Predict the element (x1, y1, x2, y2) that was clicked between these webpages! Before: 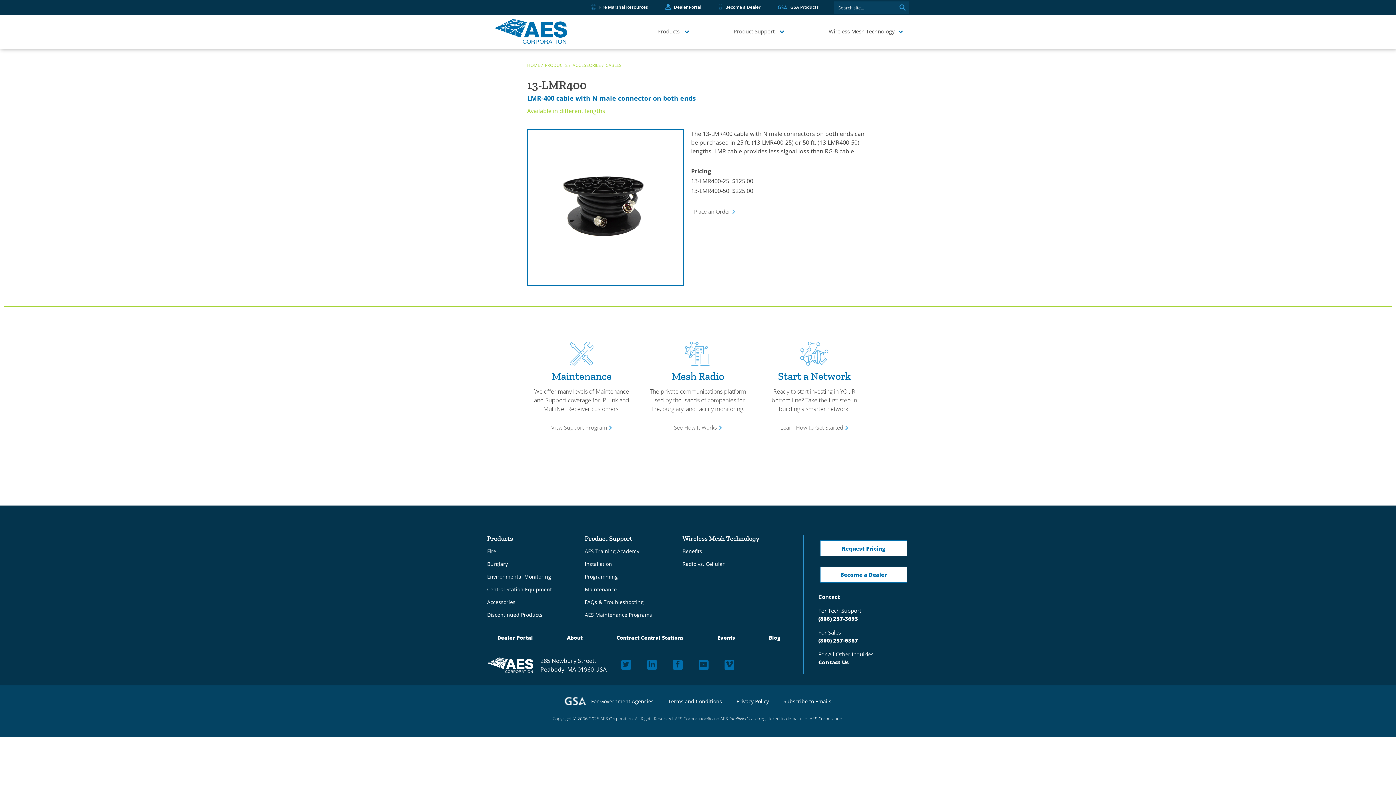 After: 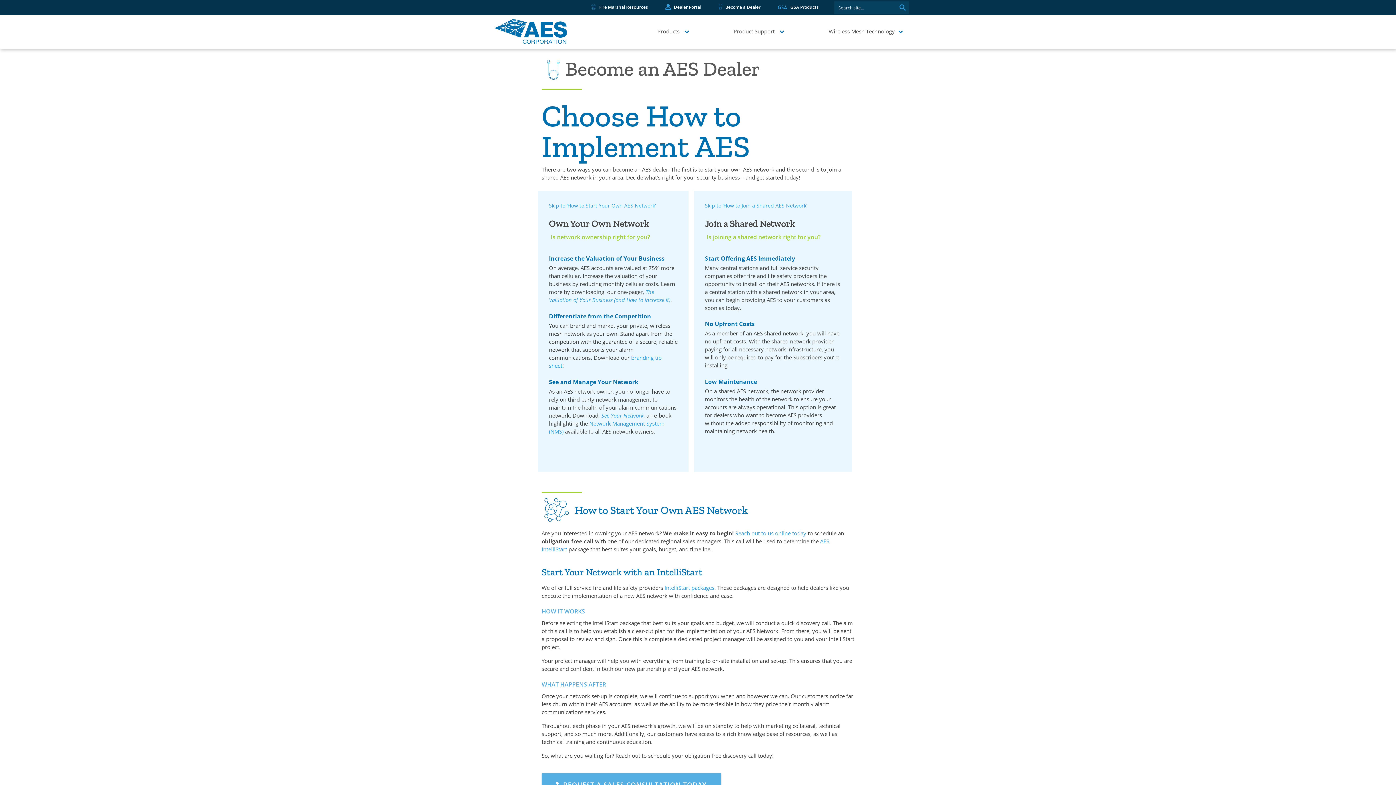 Action: label:  Become a Dealer bbox: (716, 0, 762, 14)